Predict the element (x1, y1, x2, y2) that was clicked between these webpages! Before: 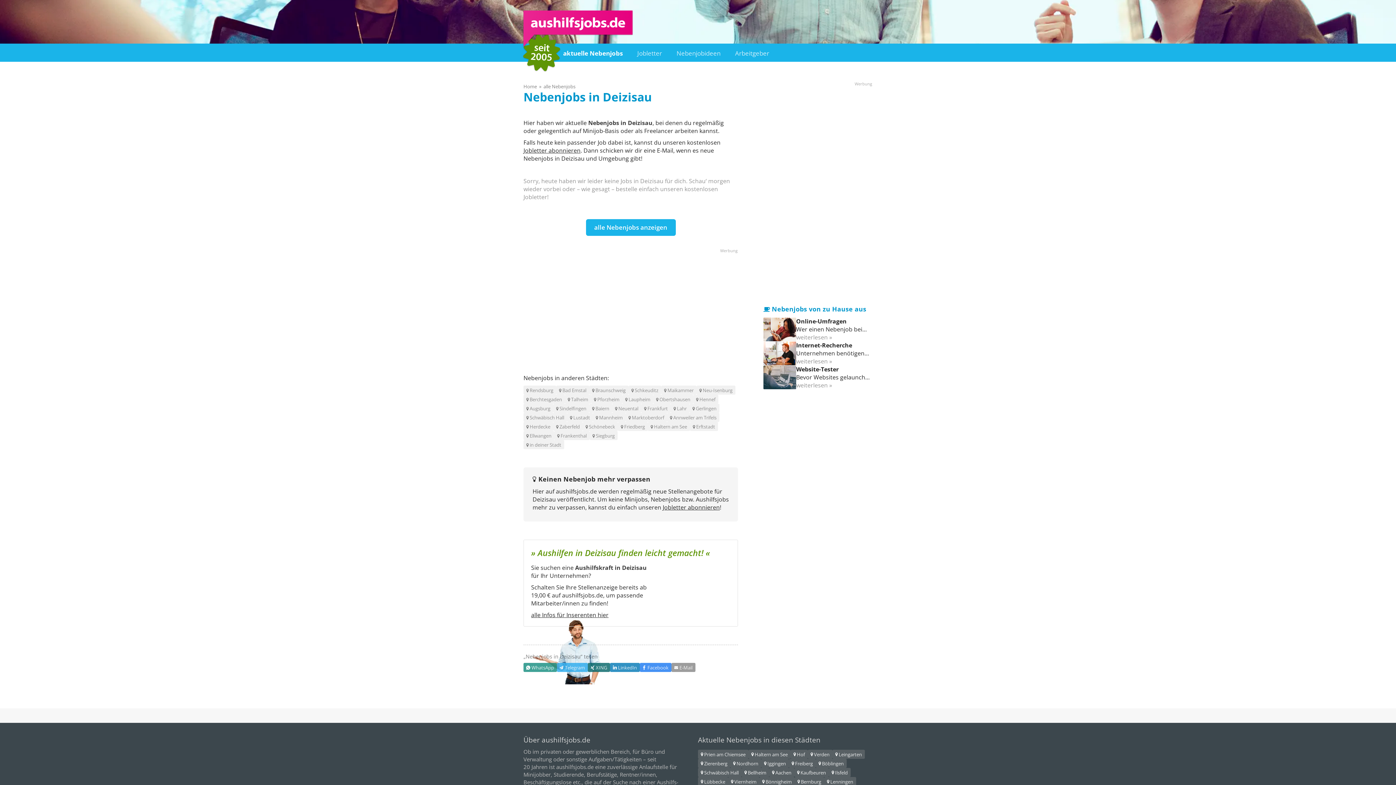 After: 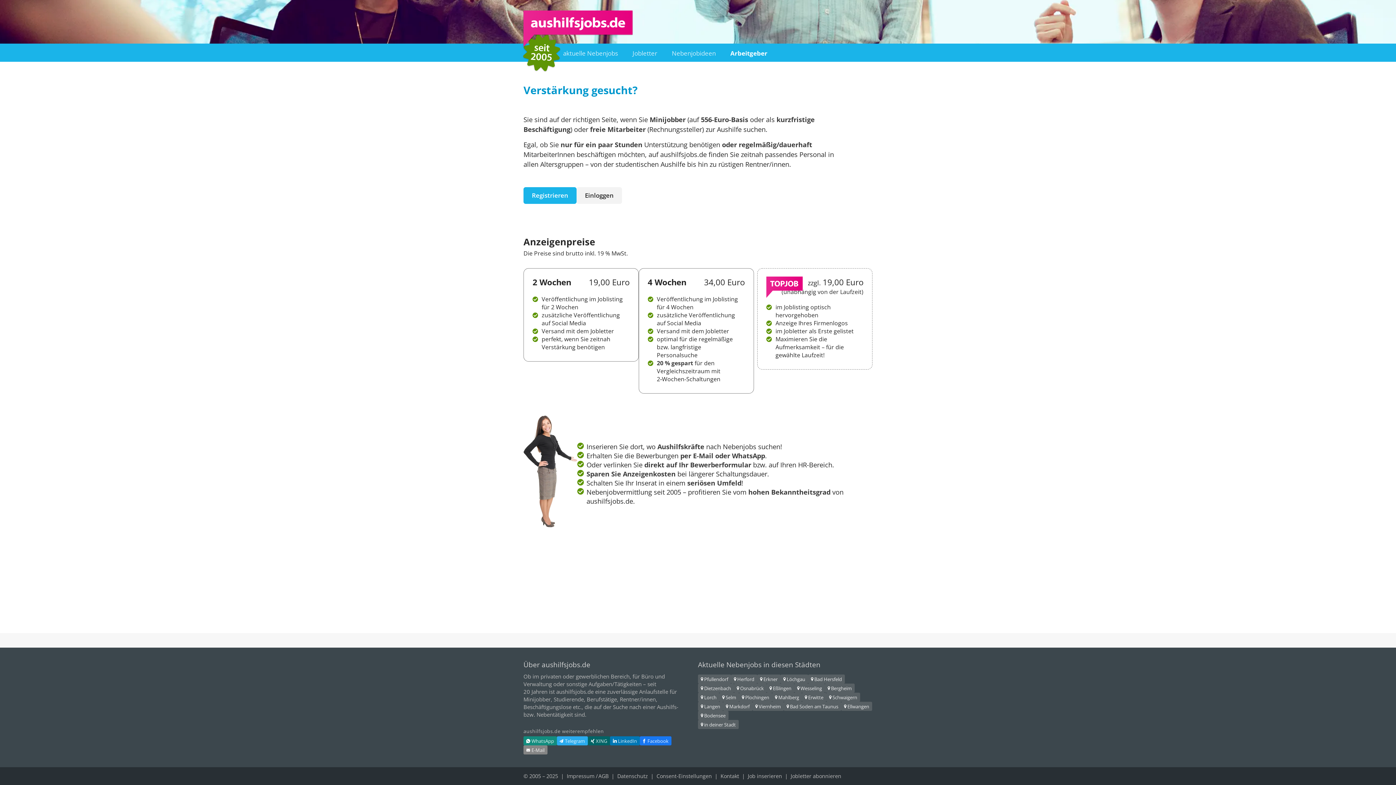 Action: label: alle Infos für Inserenten hier bbox: (531, 611, 608, 619)